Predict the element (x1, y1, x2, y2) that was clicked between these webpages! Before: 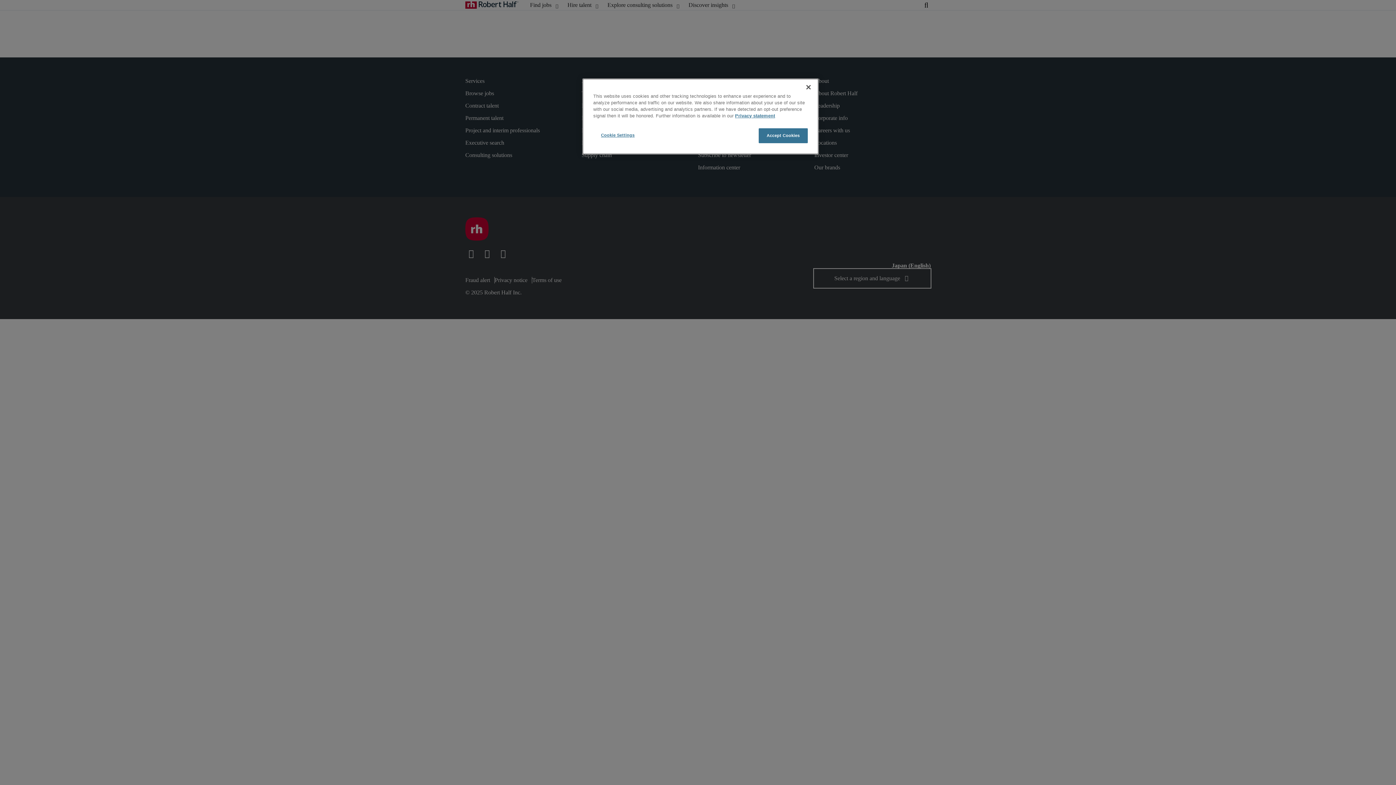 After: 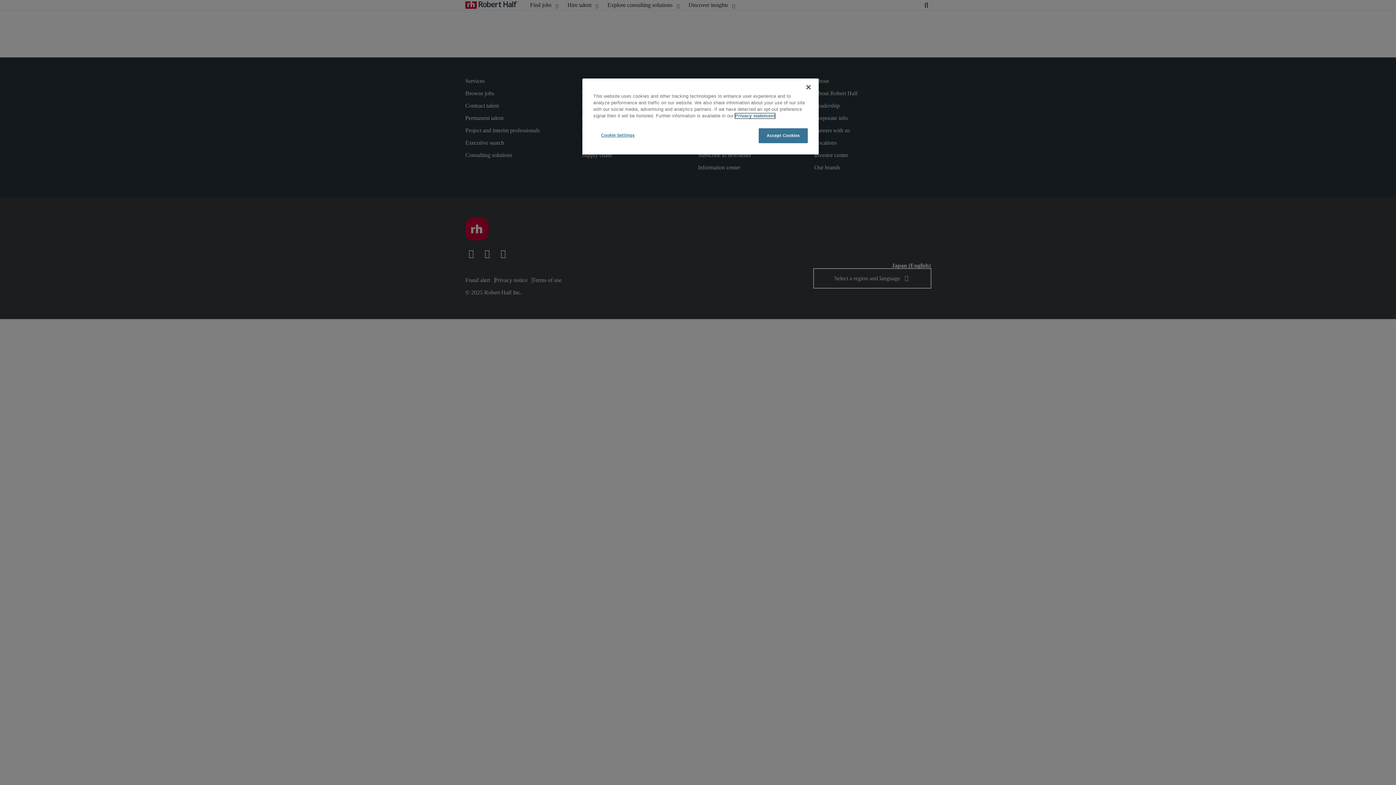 Action: label: More information about your privacy, opens in a new tab bbox: (735, 113, 775, 118)